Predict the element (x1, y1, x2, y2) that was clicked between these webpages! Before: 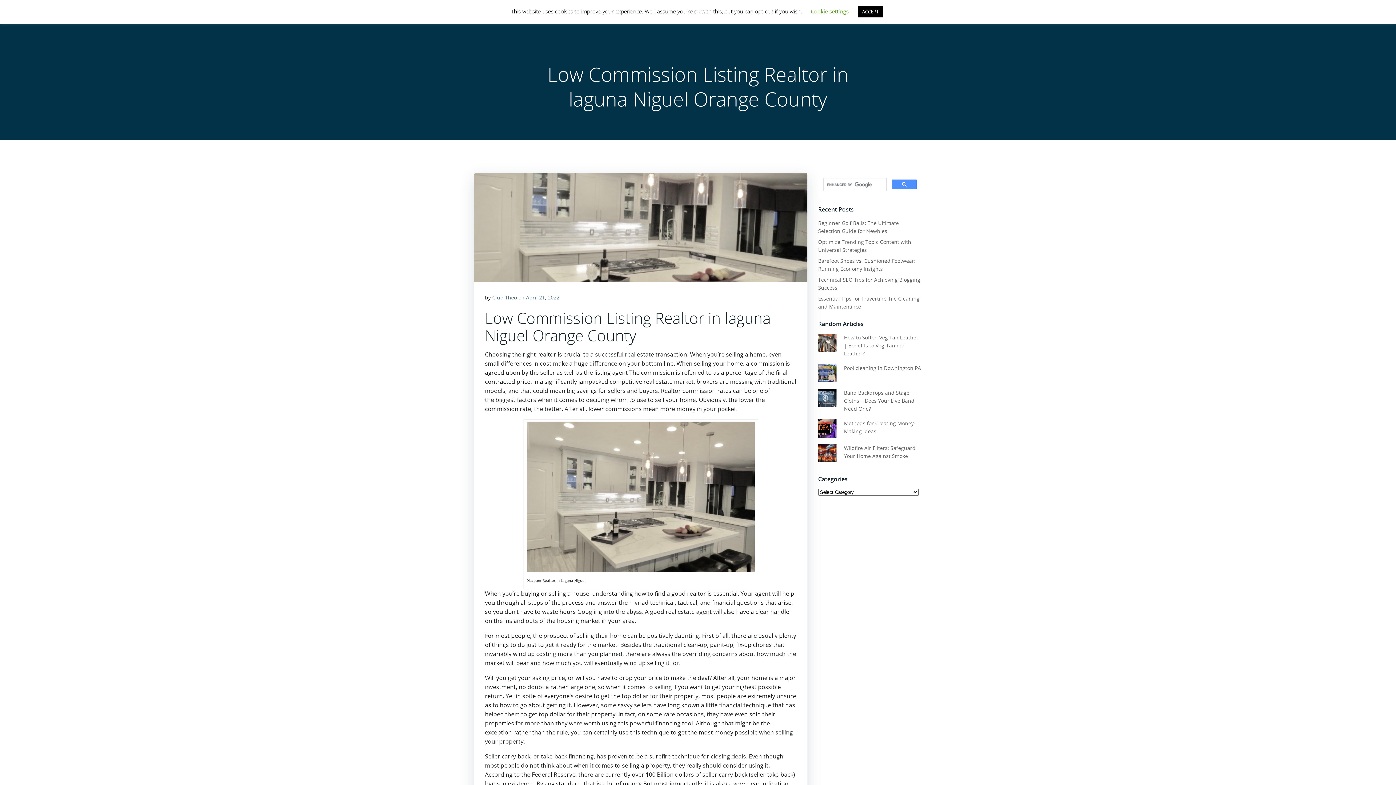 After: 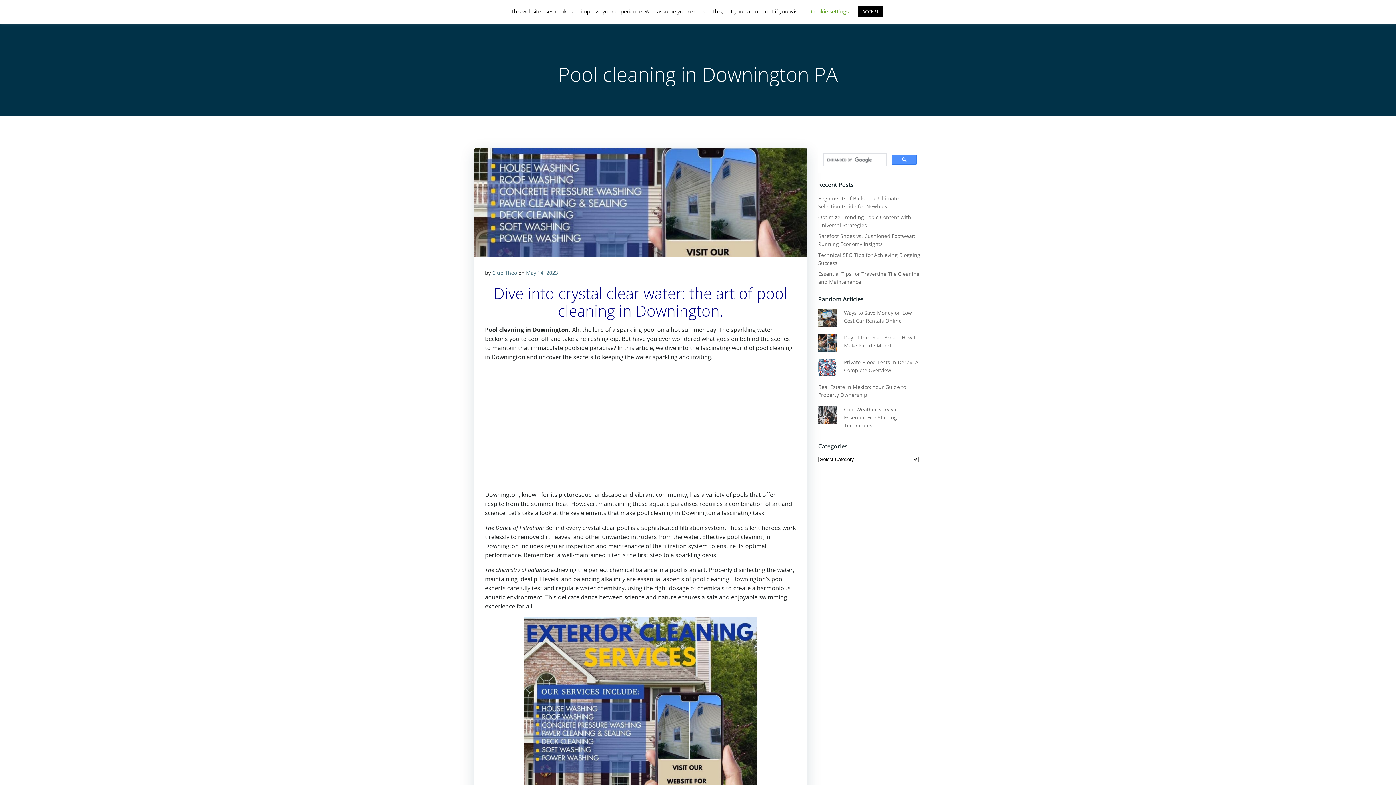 Action: label: Pool cleaning in Downington PA bbox: (844, 364, 921, 371)